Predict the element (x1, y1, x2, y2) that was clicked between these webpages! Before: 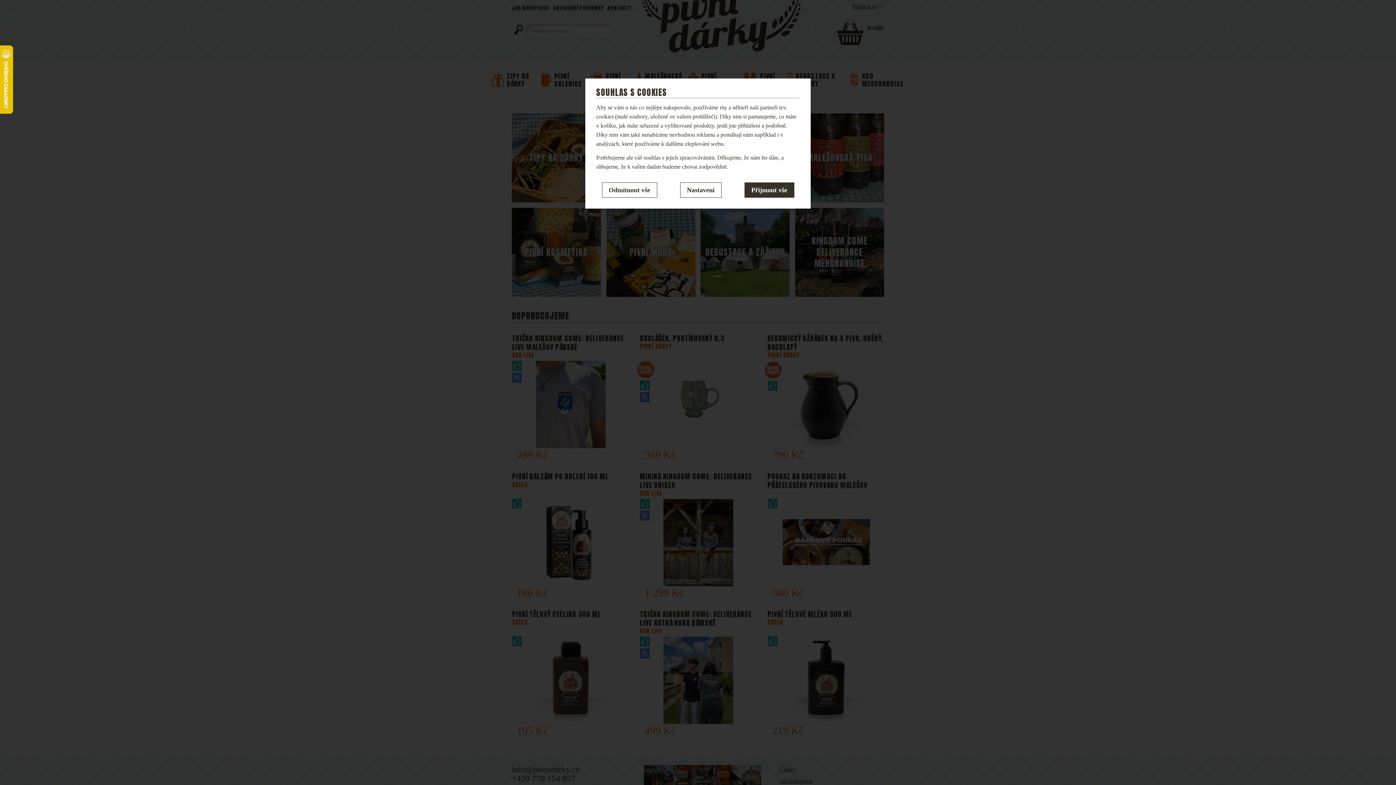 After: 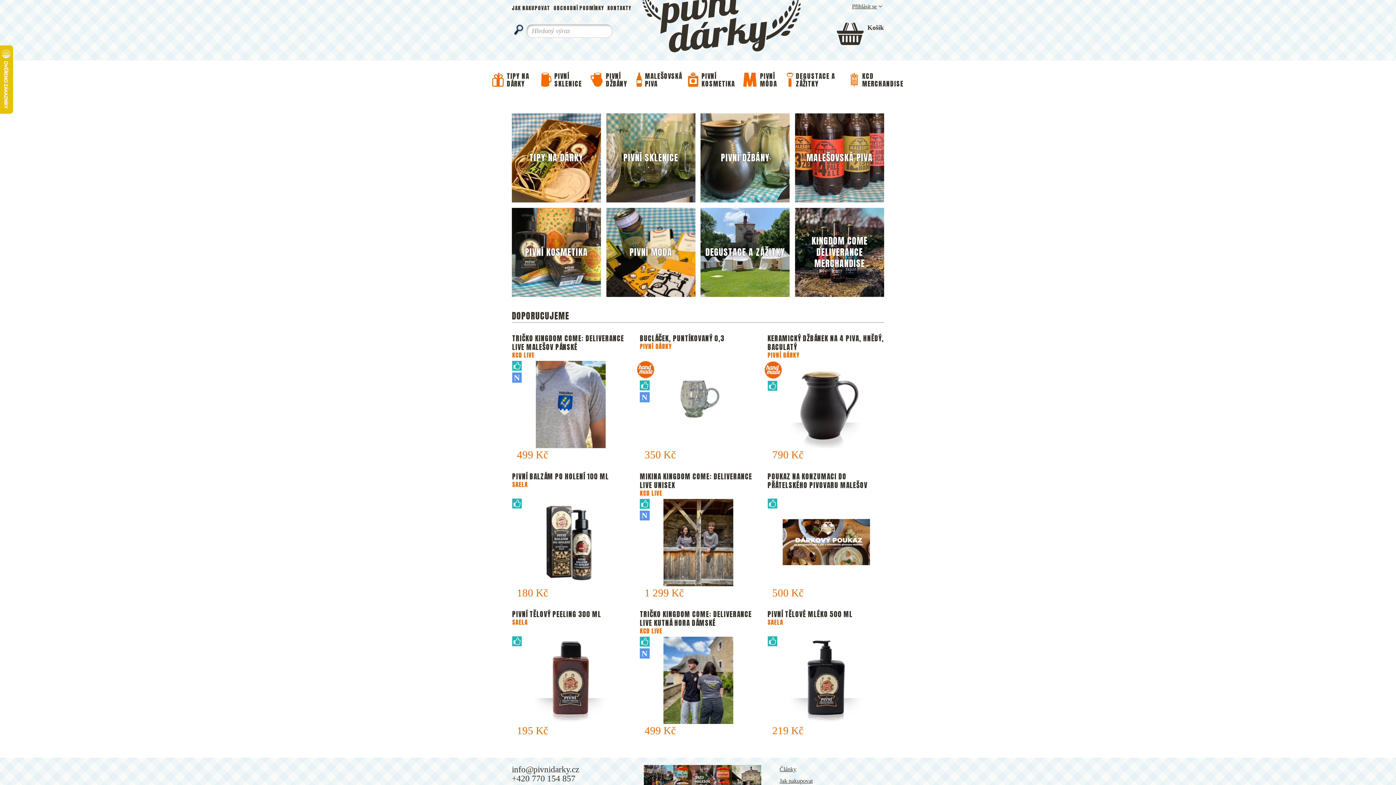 Action: label: Odmítnout vše bbox: (602, 182, 657, 197)